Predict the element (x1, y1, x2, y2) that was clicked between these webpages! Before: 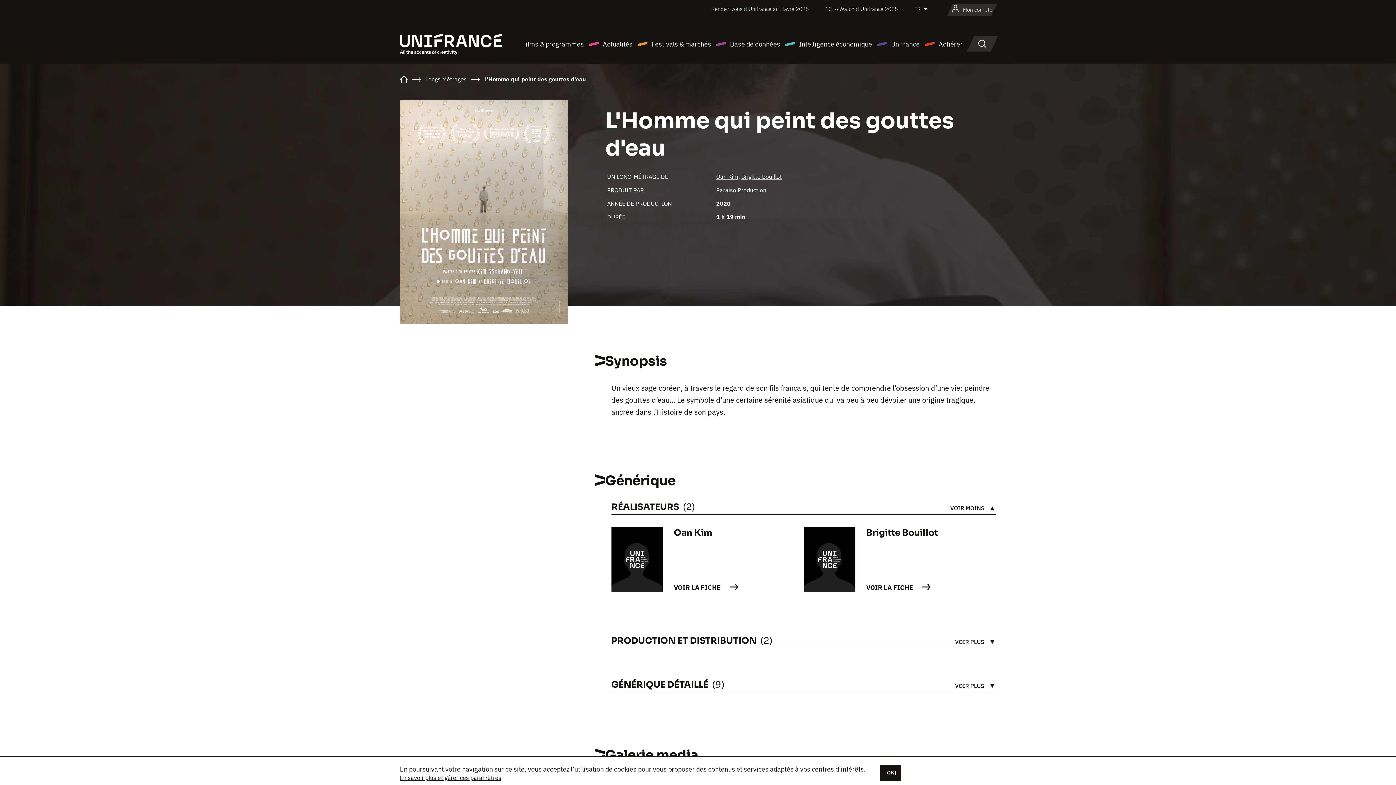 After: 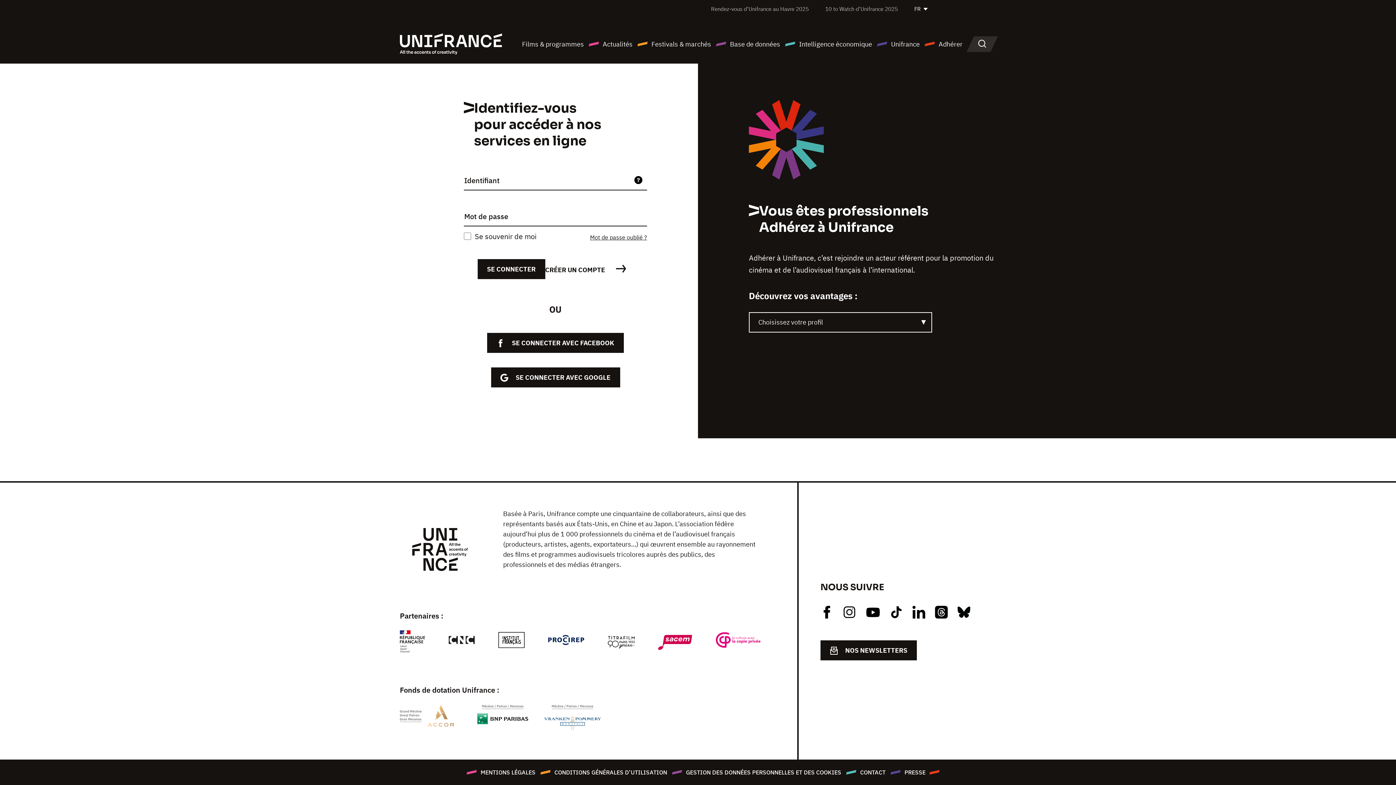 Action: label: Mon compte bbox: (952, 3, 992, 16)